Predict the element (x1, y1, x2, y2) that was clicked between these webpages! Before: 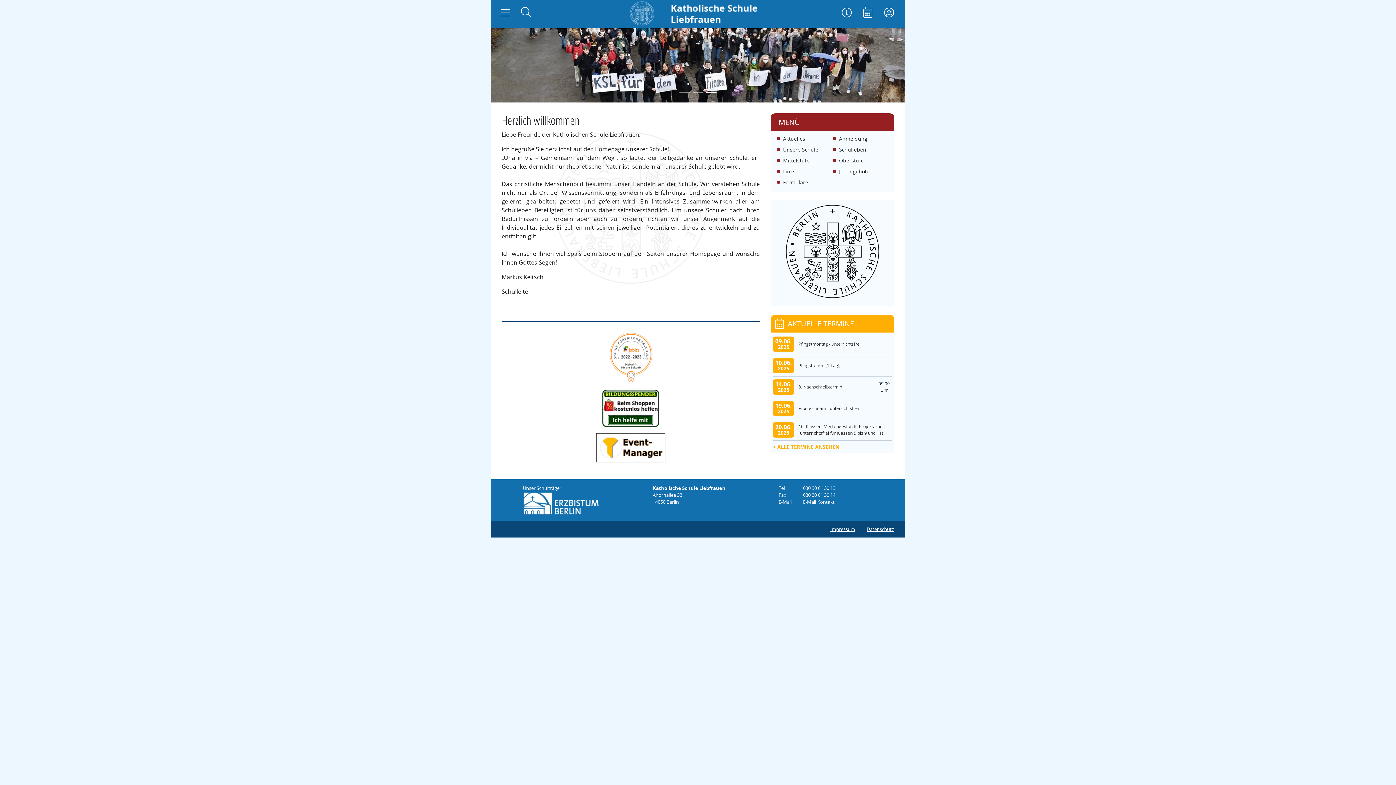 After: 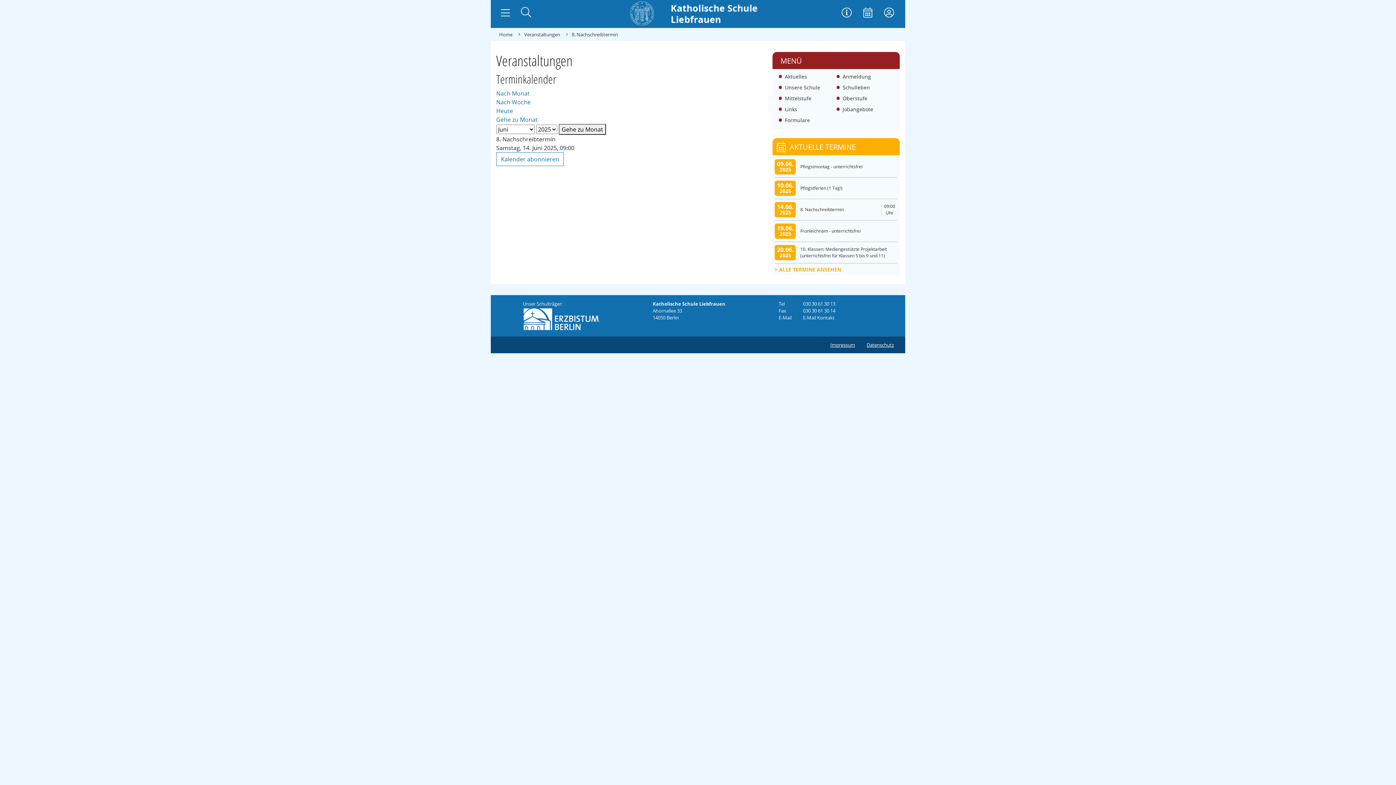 Action: label: 8. Nachschreibtermin bbox: (798, 383, 842, 390)